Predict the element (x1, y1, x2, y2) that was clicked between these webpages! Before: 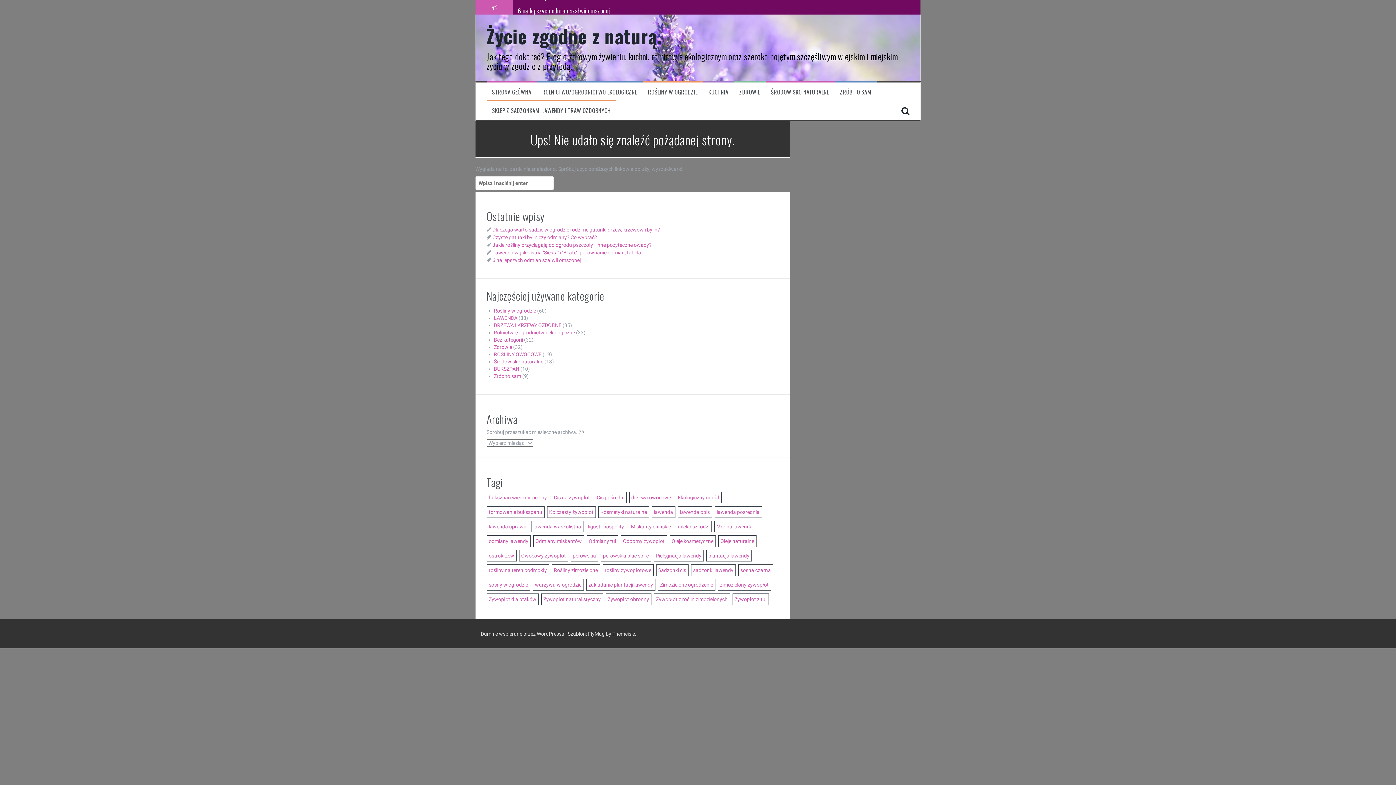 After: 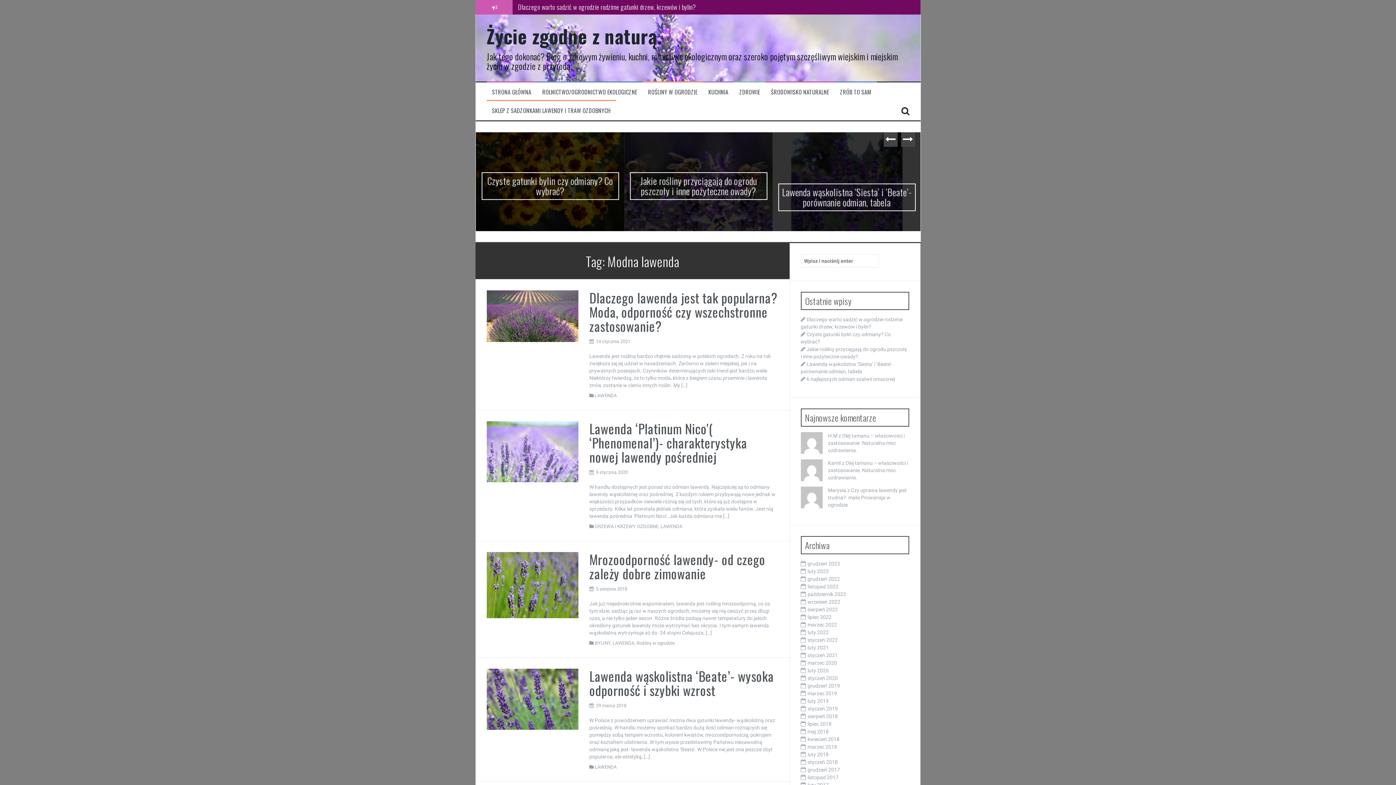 Action: label: Modna lawenda (7 elementów) bbox: (714, 521, 755, 532)